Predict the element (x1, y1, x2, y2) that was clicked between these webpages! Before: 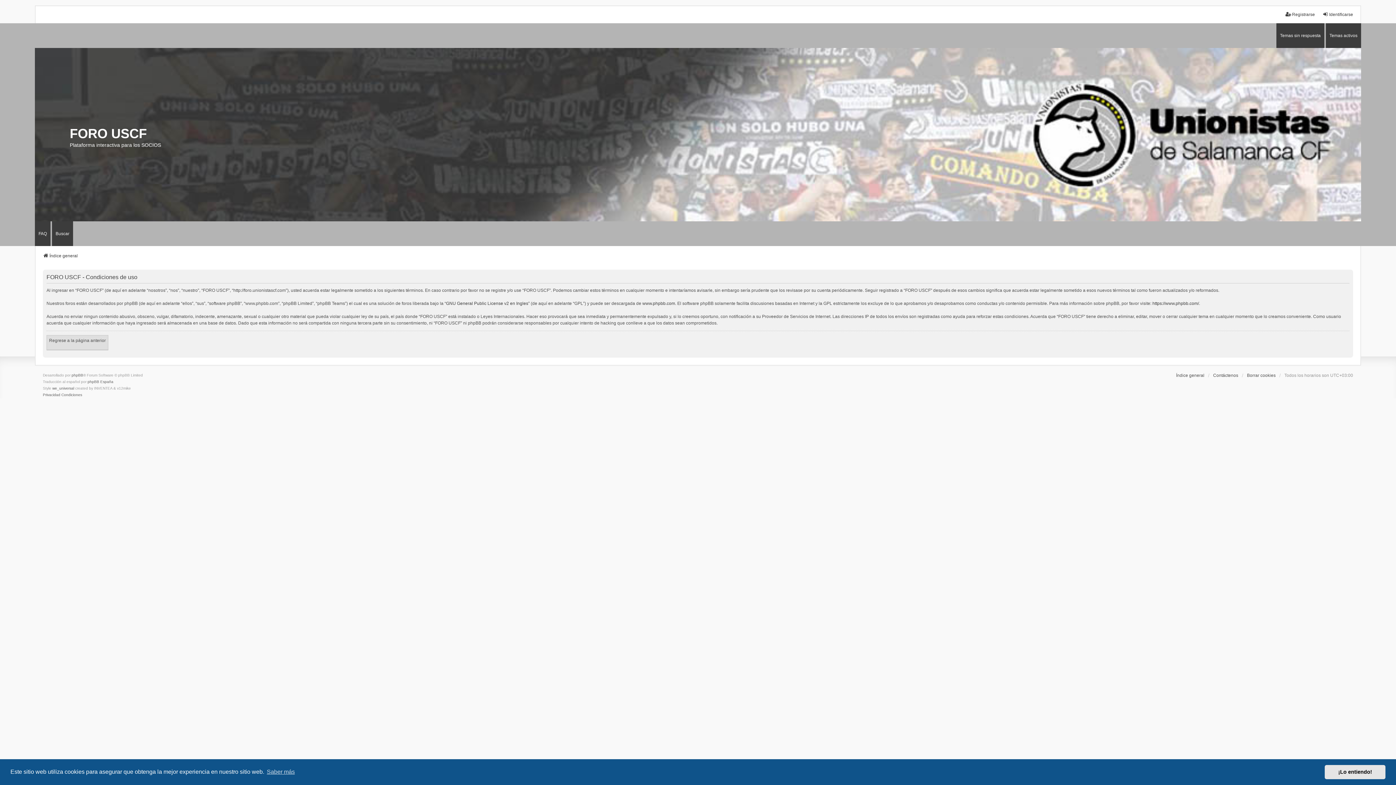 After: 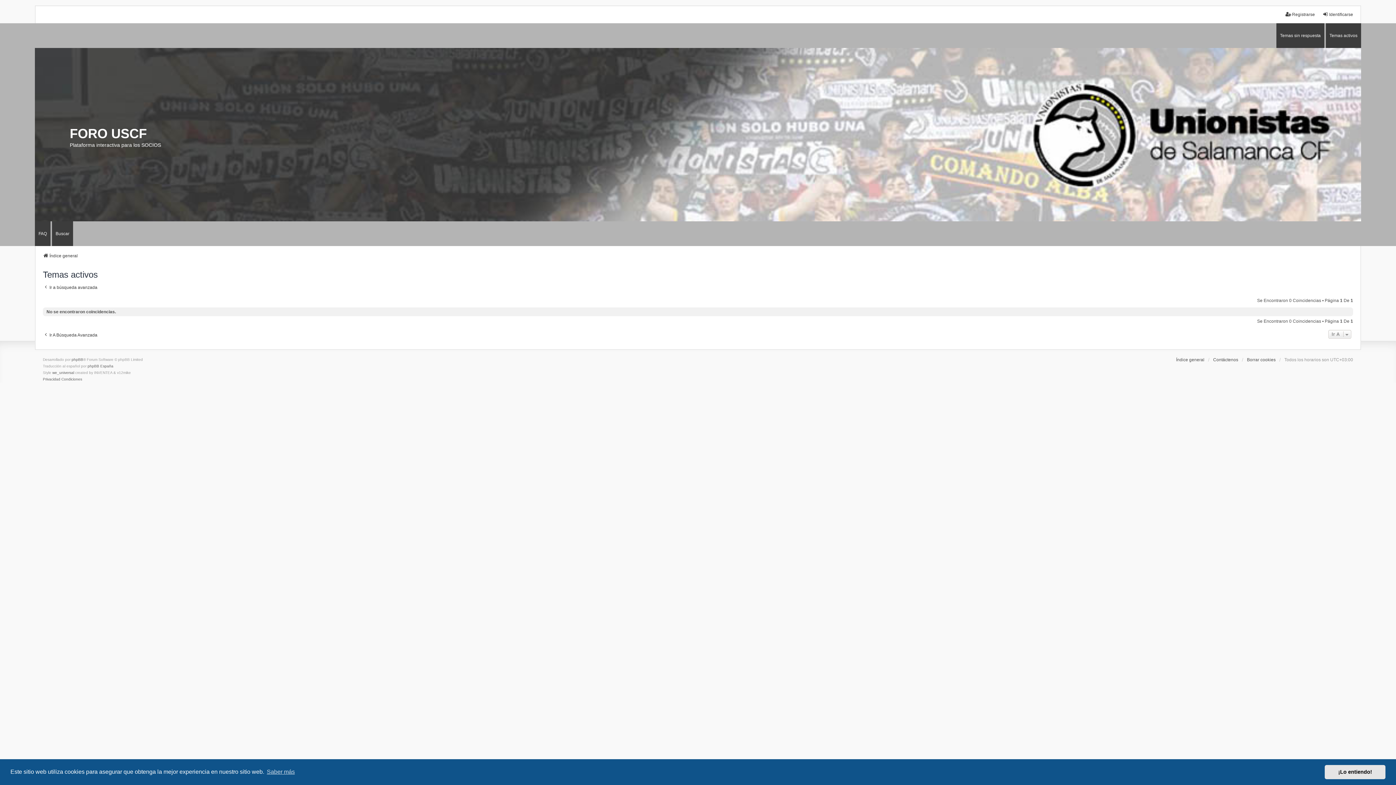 Action: bbox: (1326, 23, 1361, 47) label: Temas activos